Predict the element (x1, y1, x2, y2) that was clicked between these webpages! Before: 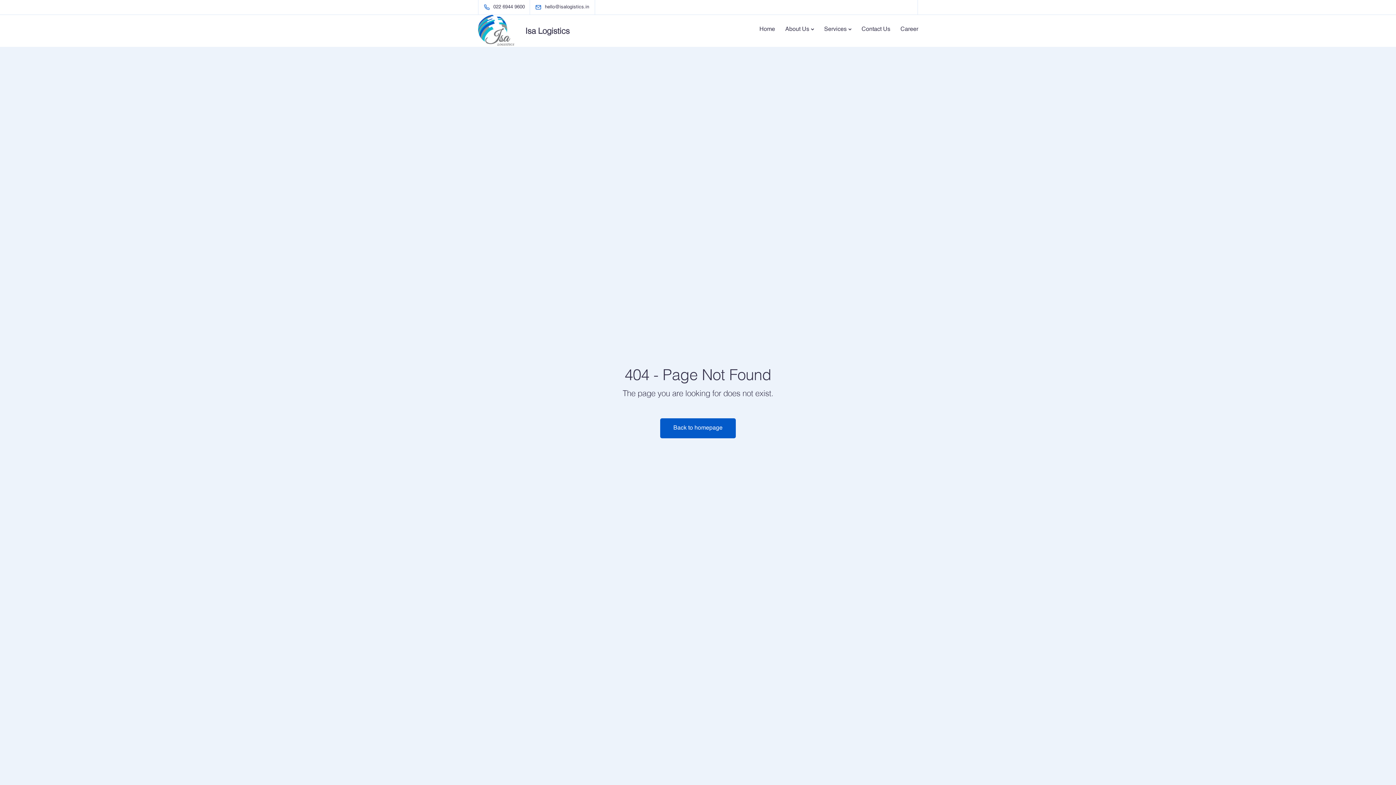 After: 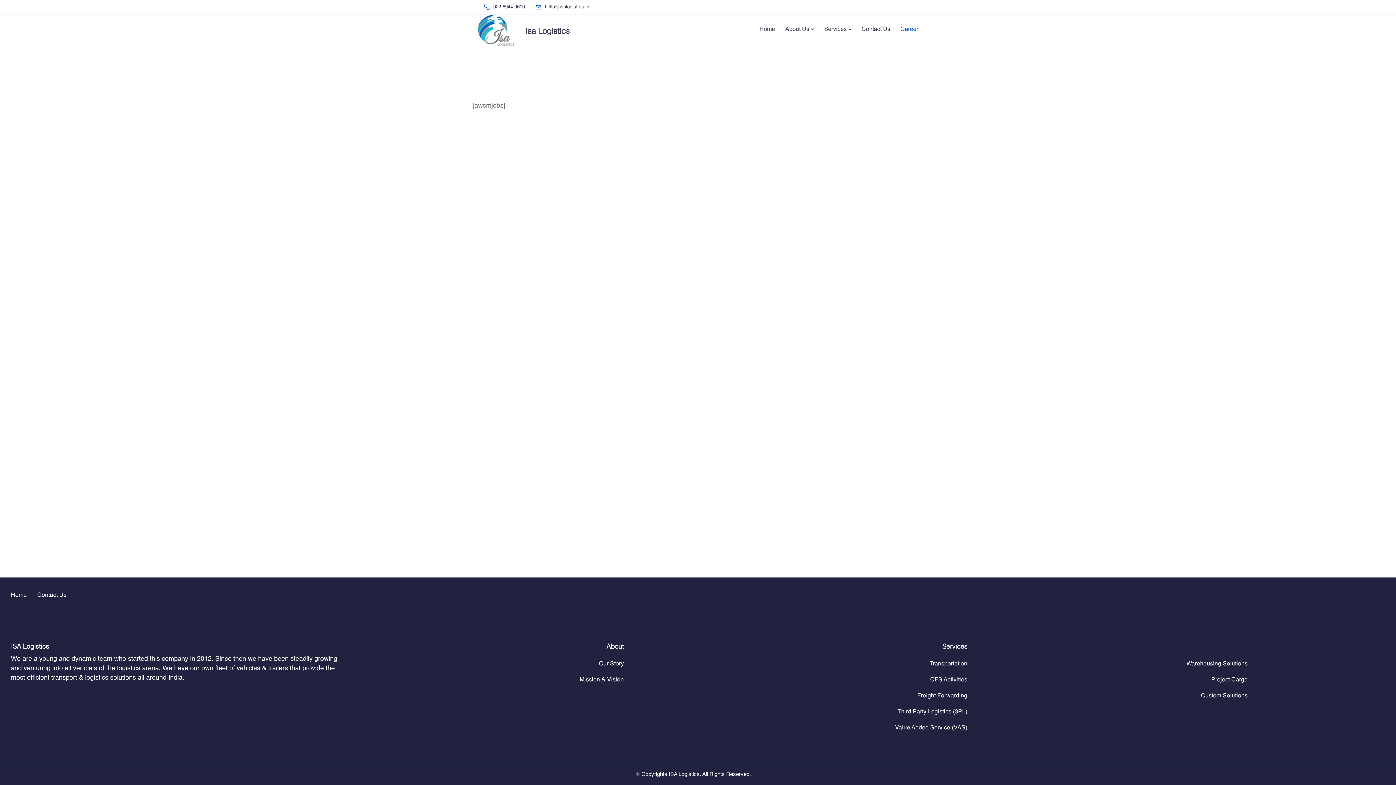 Action: label: Career bbox: (895, 14, 923, 44)